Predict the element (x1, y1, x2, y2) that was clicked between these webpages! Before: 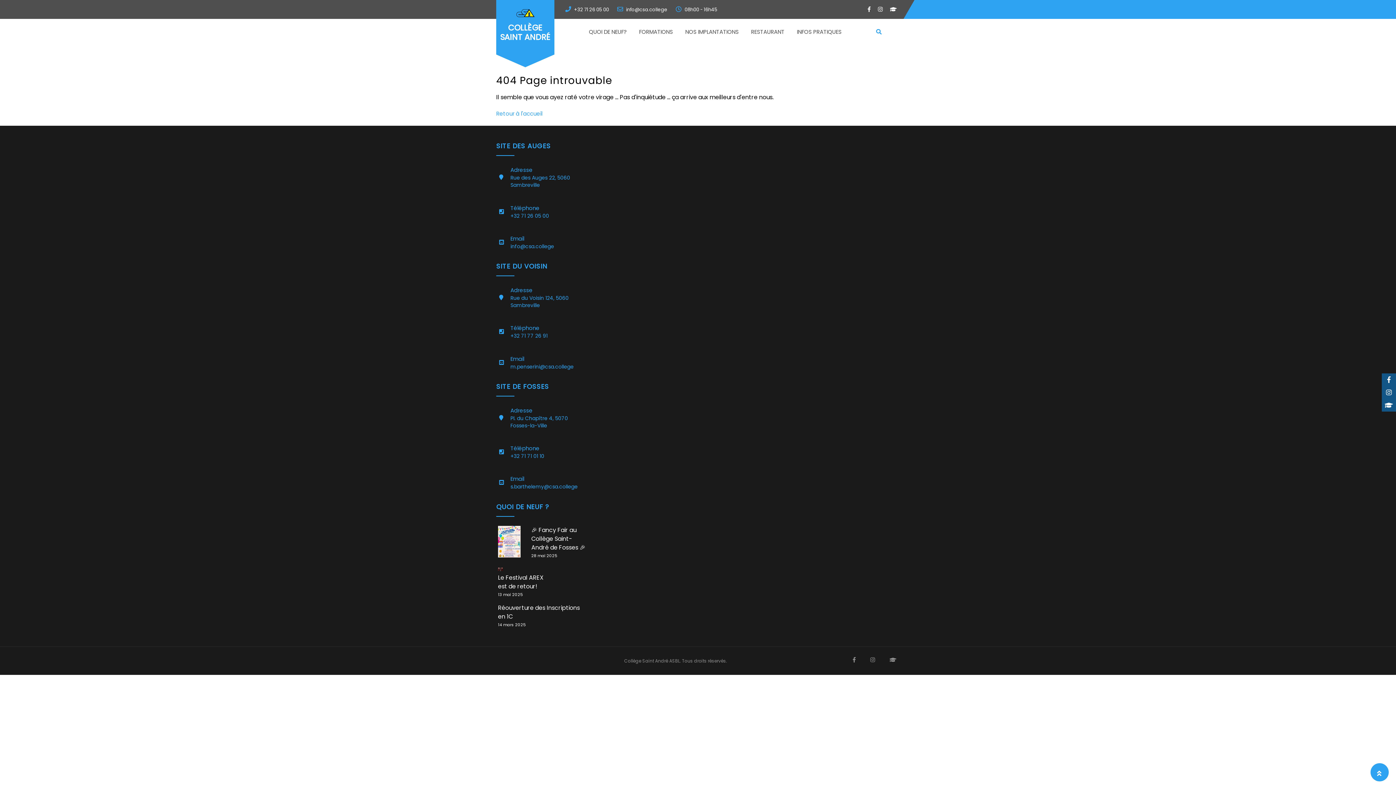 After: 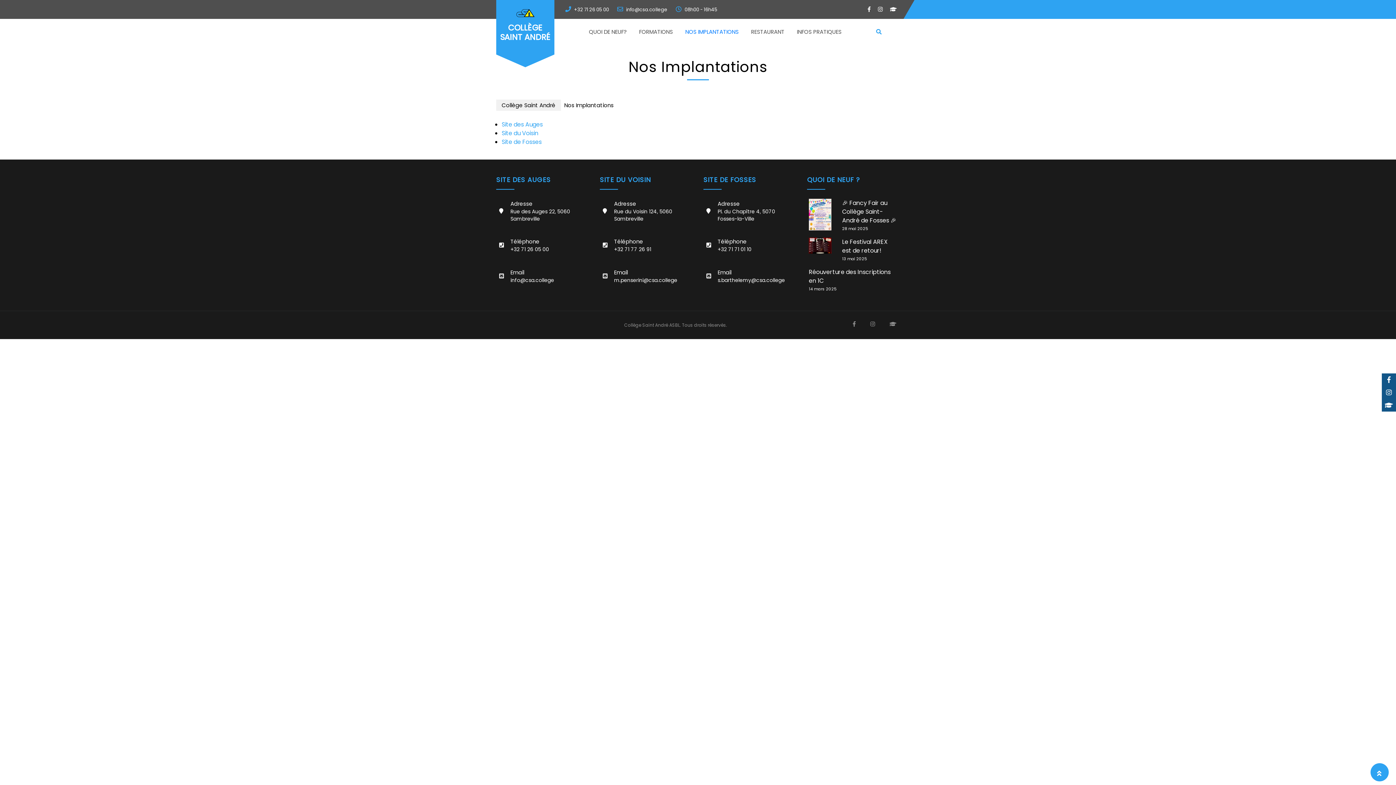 Action: bbox: (685, 28, 738, 36) label: NOS IMPLANTATIONS